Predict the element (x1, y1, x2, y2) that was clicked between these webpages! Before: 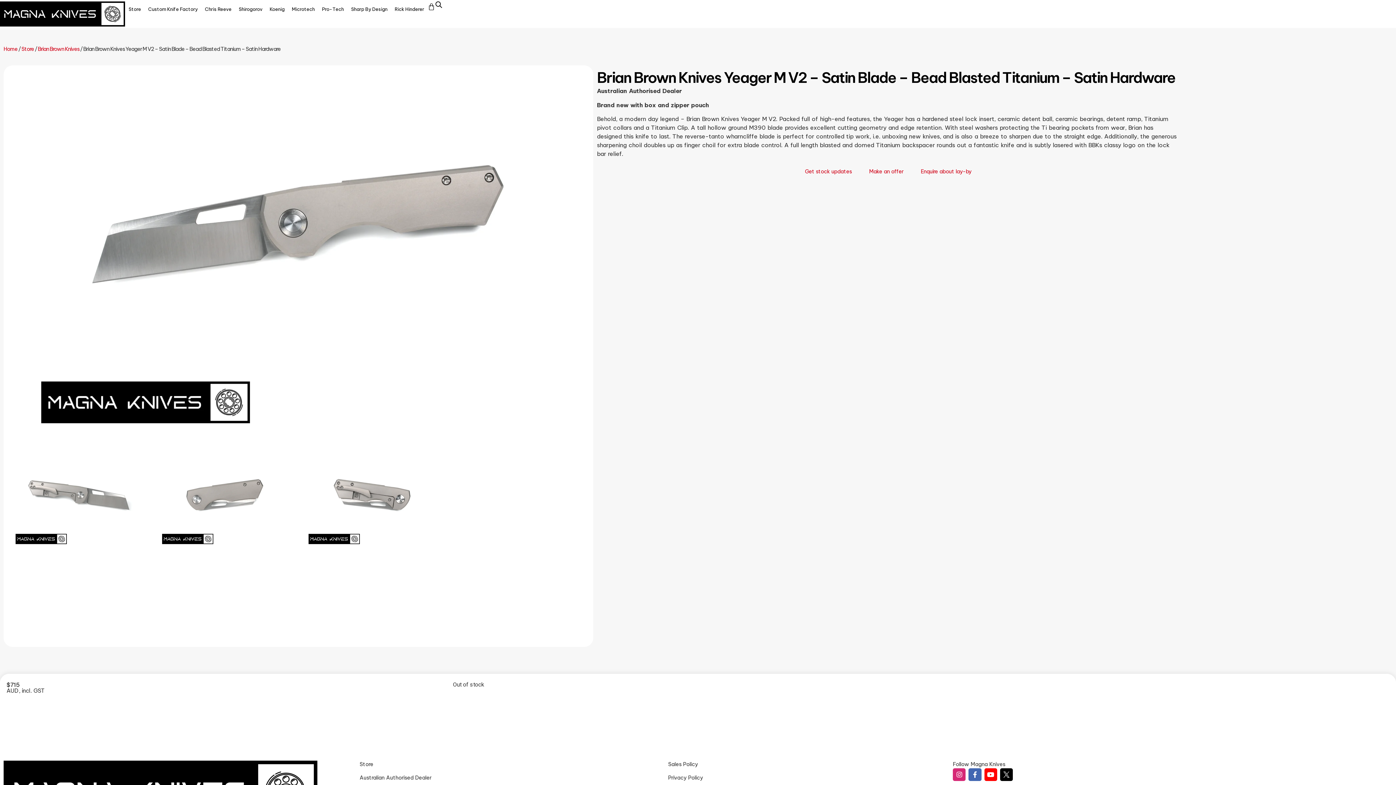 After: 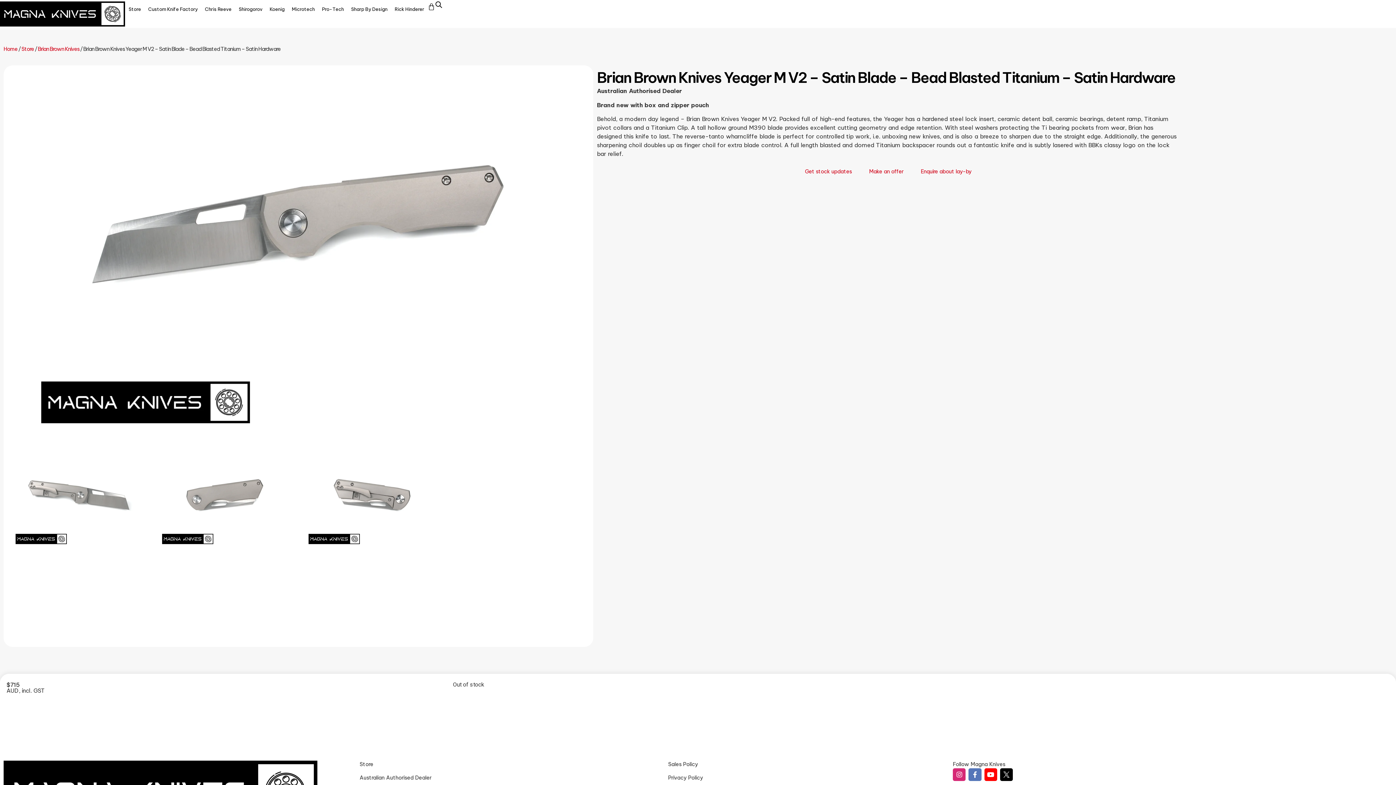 Action: label: Facebook-f bbox: (968, 768, 981, 781)